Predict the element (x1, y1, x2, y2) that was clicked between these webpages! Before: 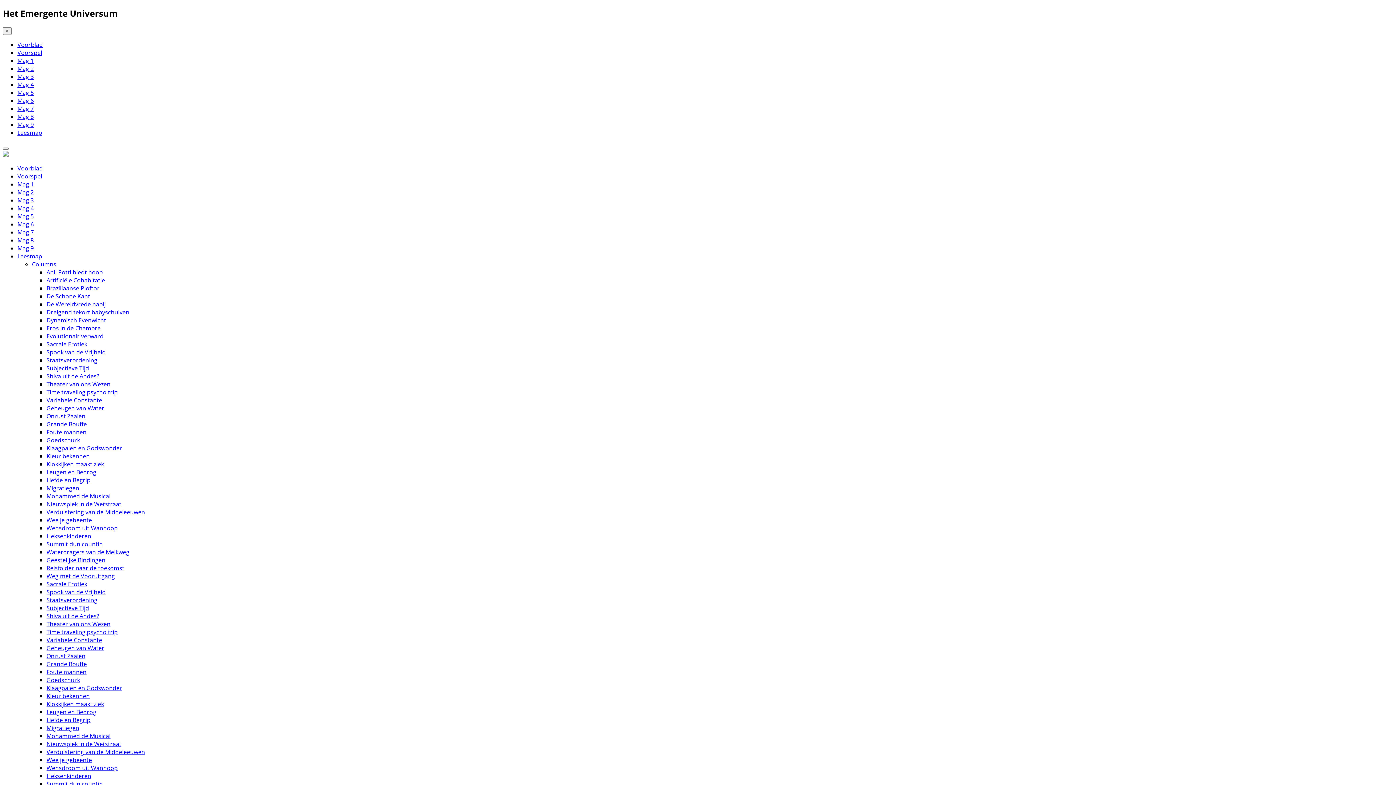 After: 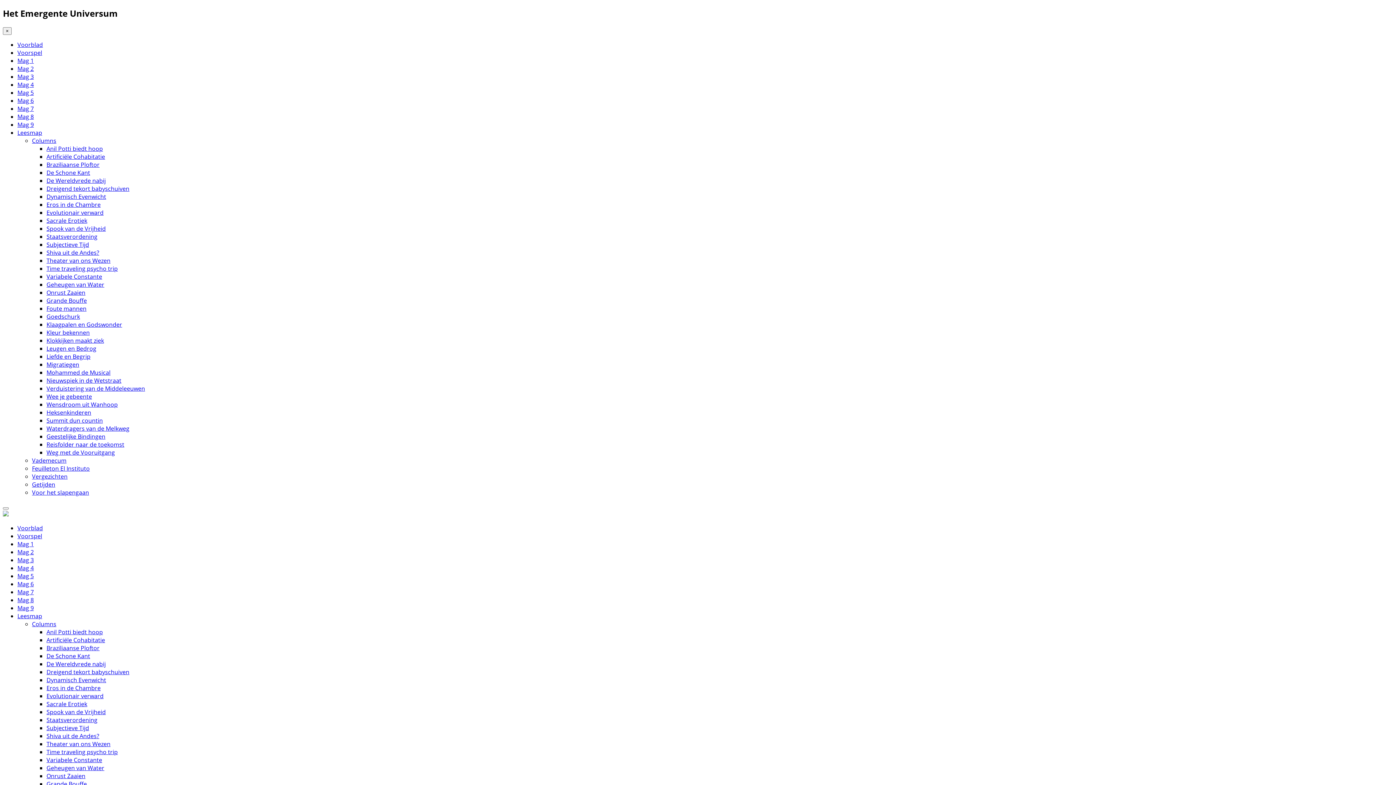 Action: label: Leesmap bbox: (17, 128, 42, 136)